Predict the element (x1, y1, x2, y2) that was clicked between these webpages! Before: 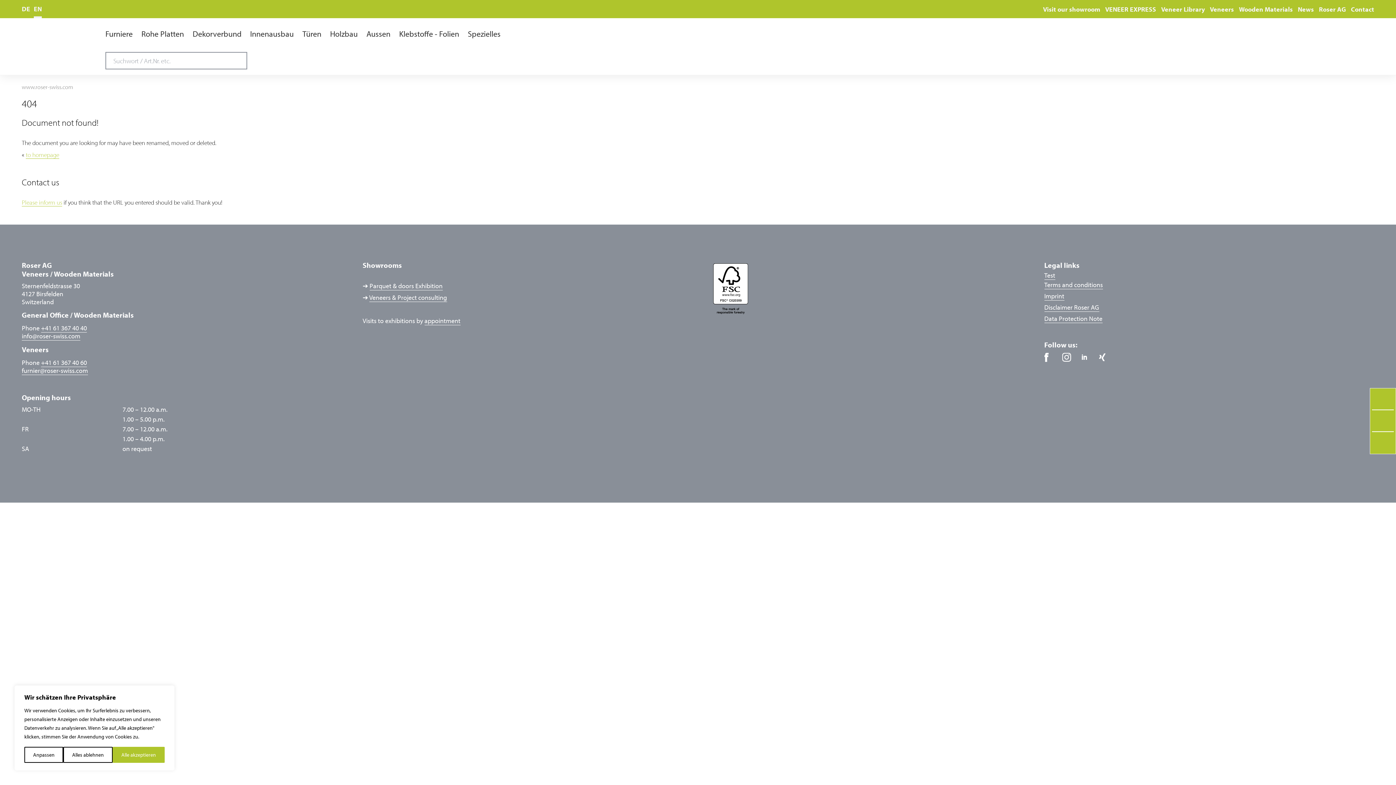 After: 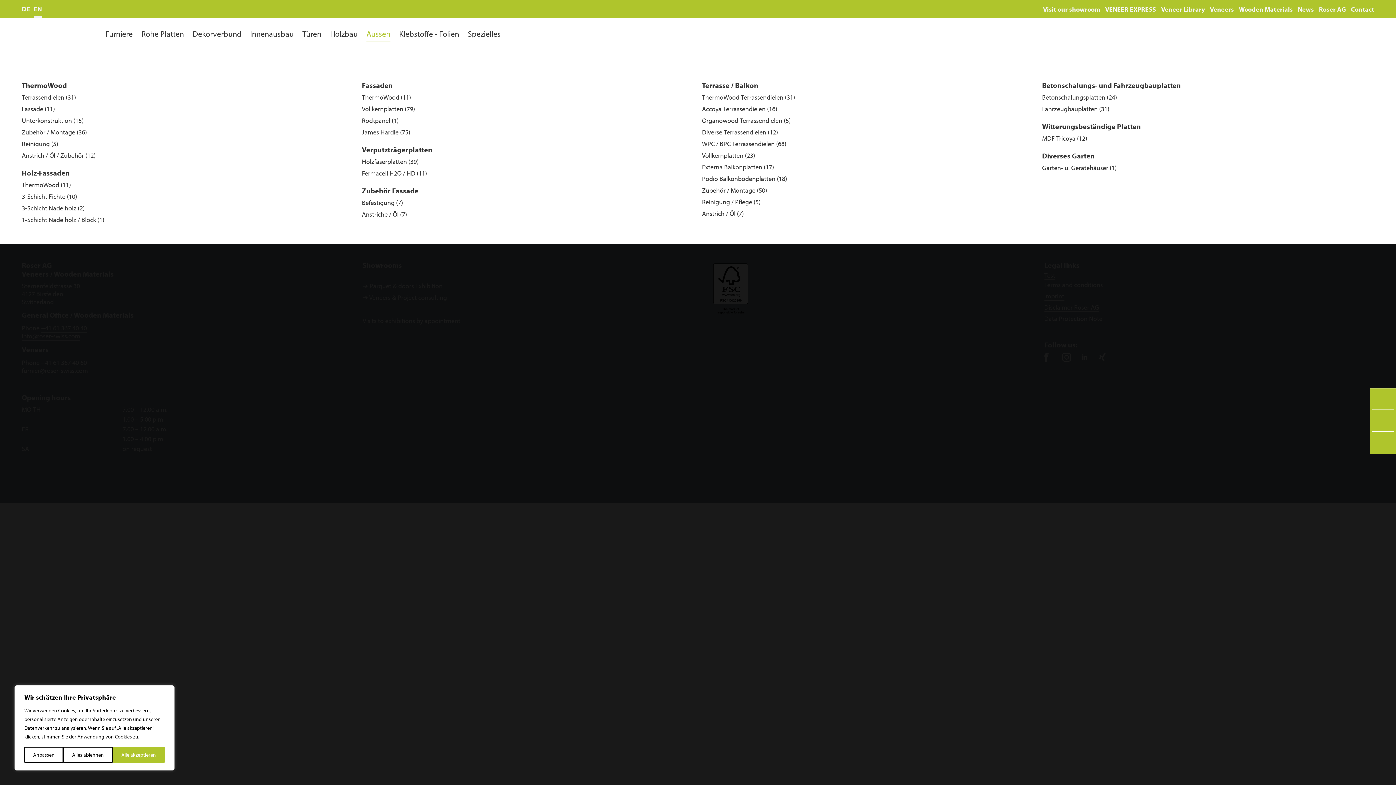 Action: label: Aussen bbox: (366, 29, 390, 40)